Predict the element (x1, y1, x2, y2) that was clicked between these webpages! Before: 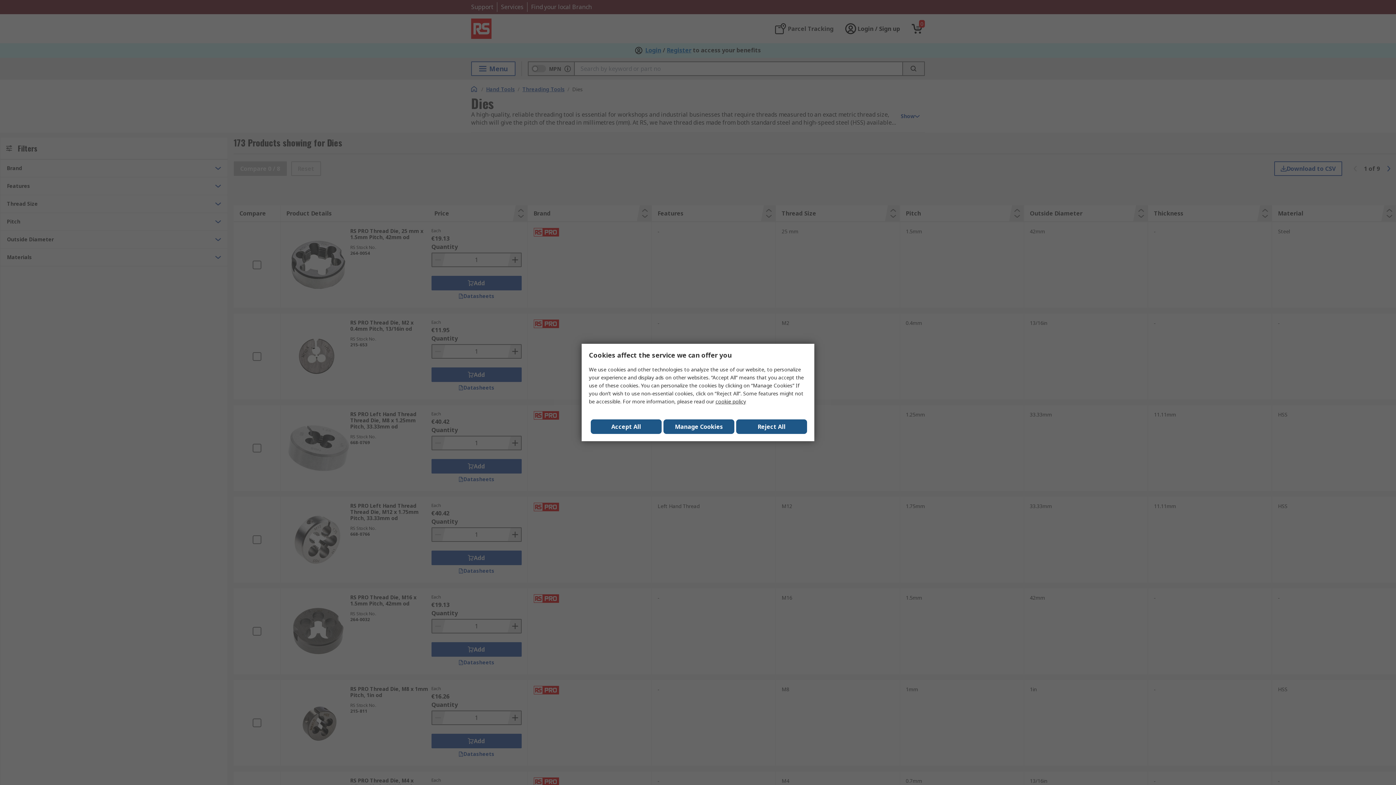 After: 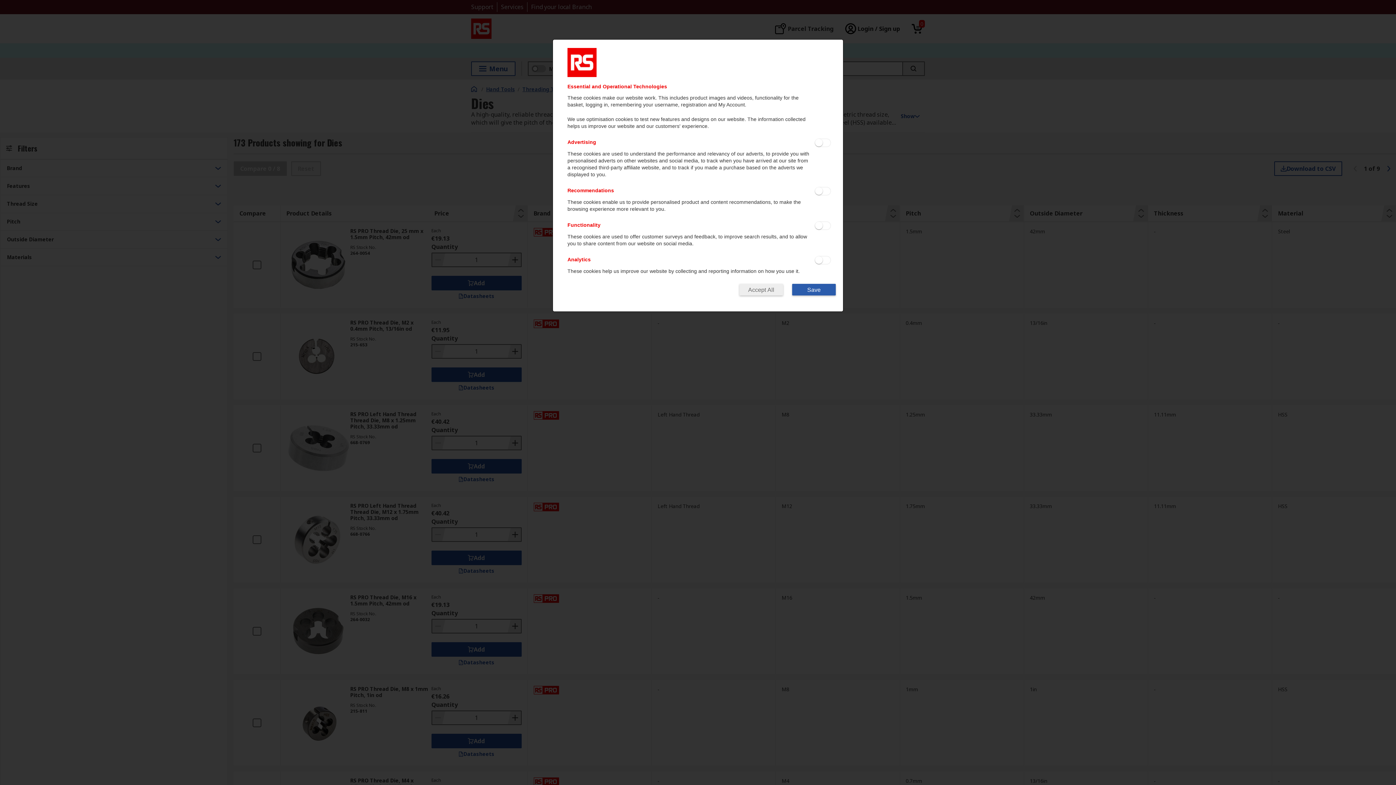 Action: label: Manage Cookies bbox: (663, 419, 734, 434)